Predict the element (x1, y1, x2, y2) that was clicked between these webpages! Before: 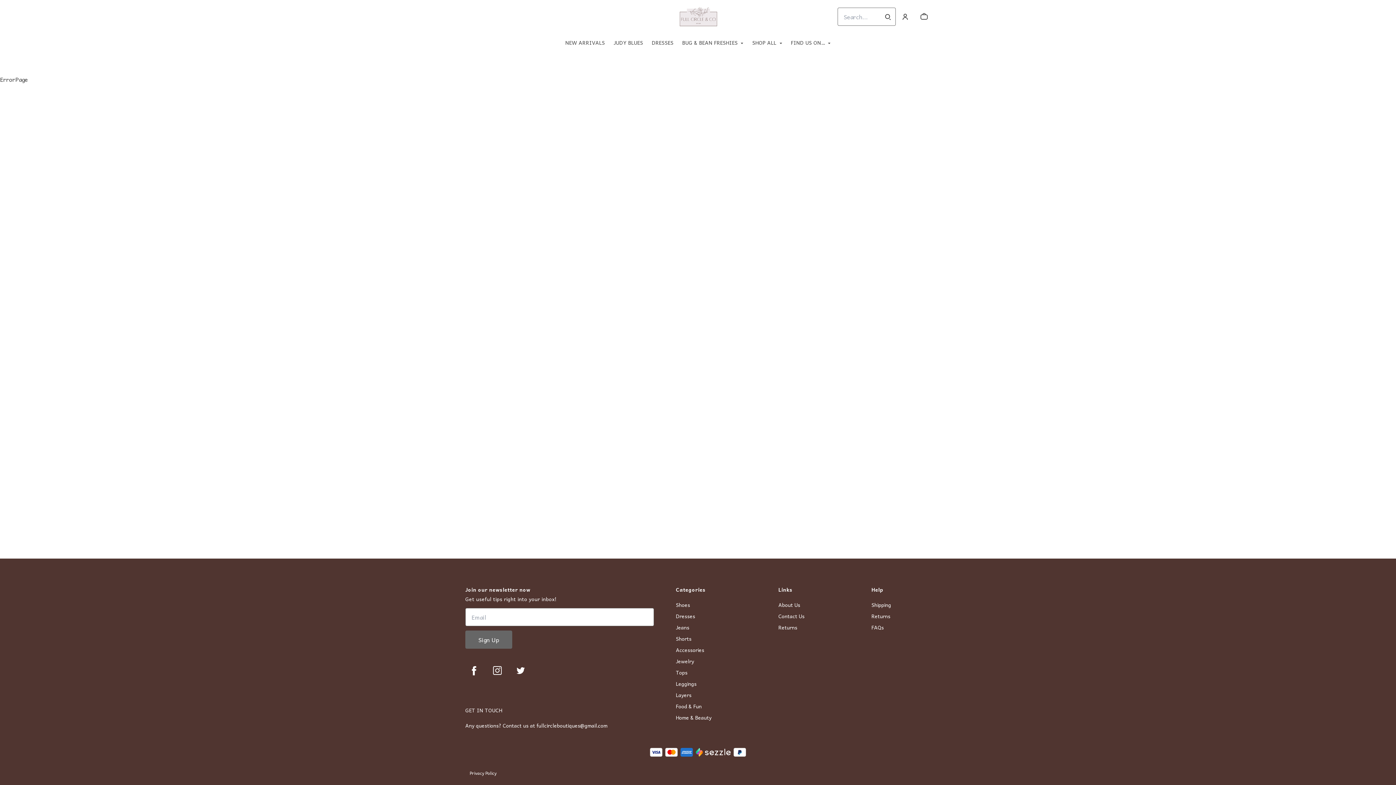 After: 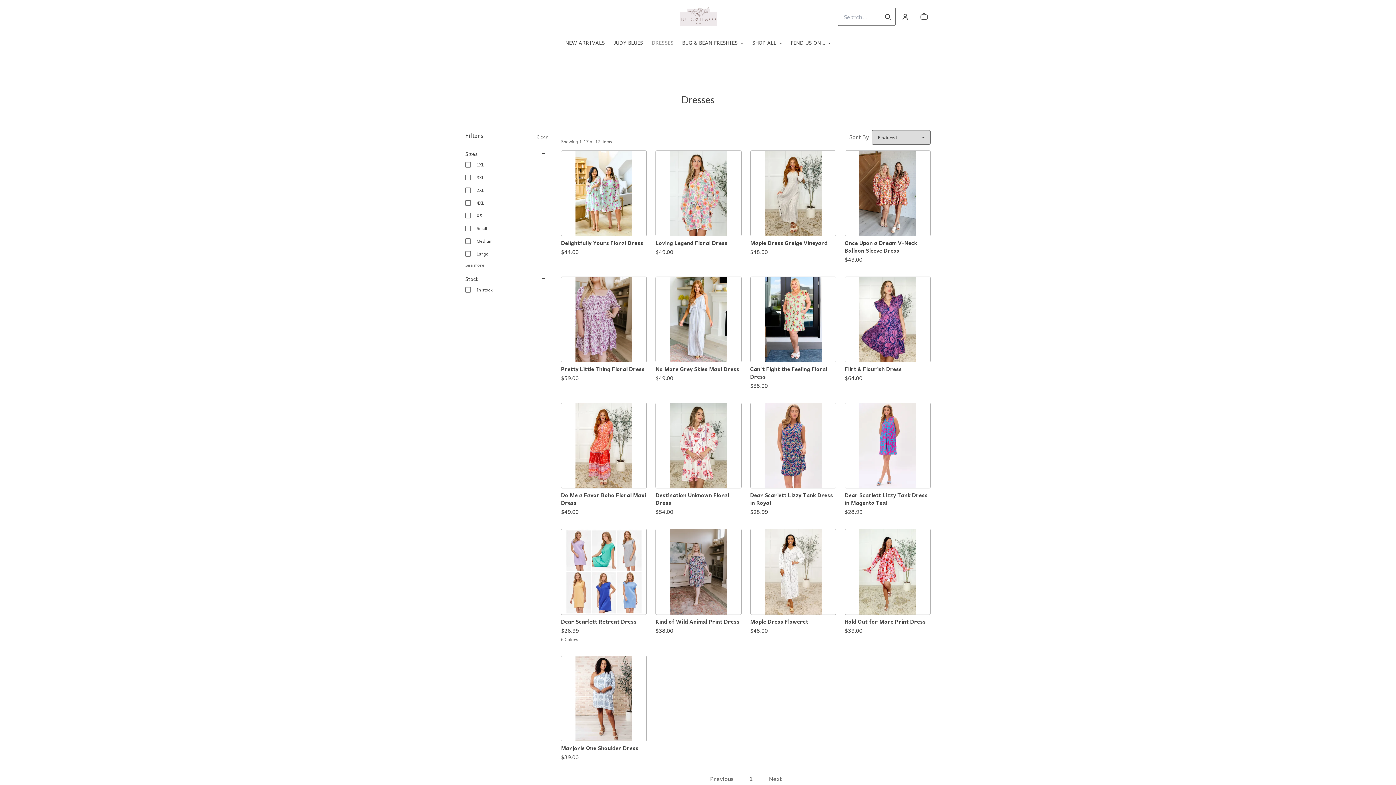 Action: label: DRESSES bbox: (651, 39, 673, 45)